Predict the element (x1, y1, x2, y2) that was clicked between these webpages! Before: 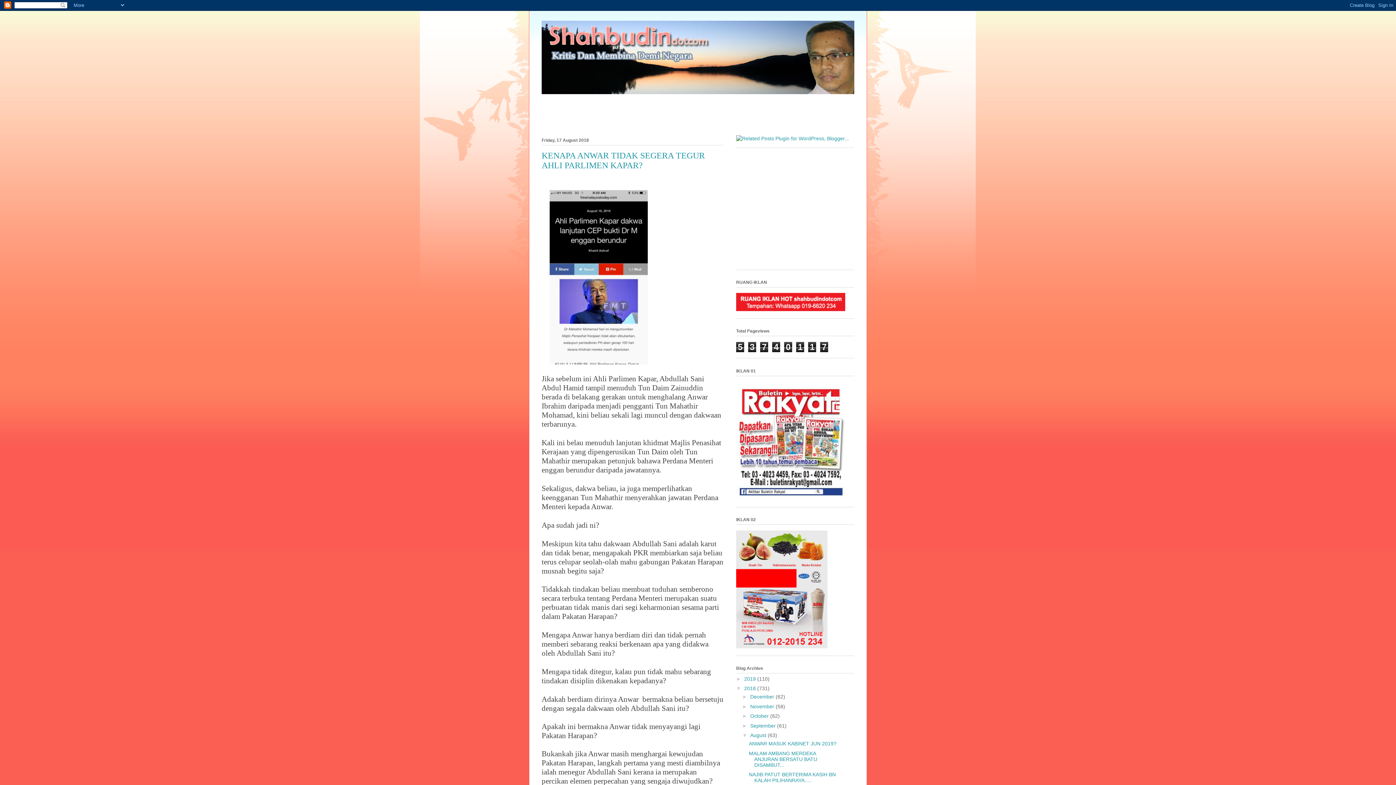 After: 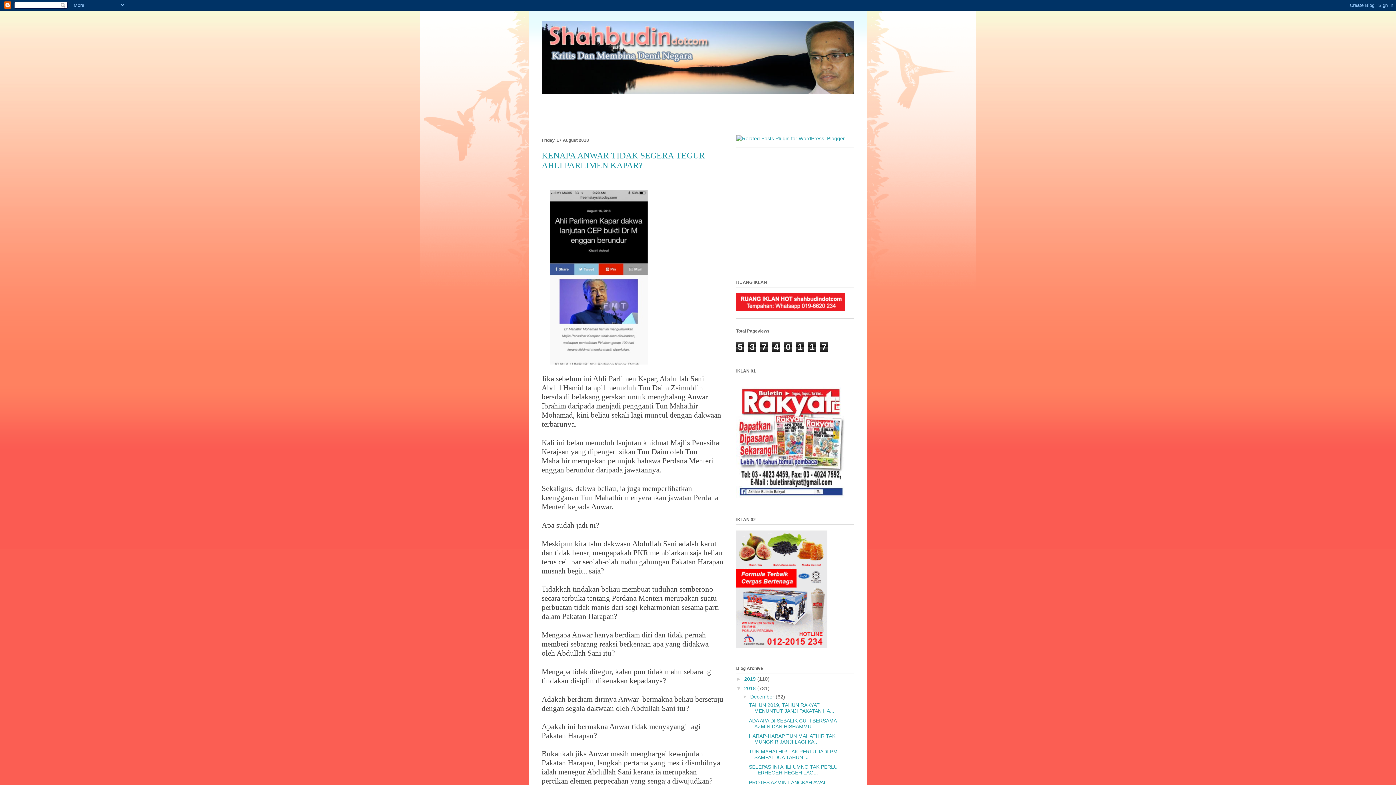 Action: bbox: (742, 694, 750, 700) label: ►  